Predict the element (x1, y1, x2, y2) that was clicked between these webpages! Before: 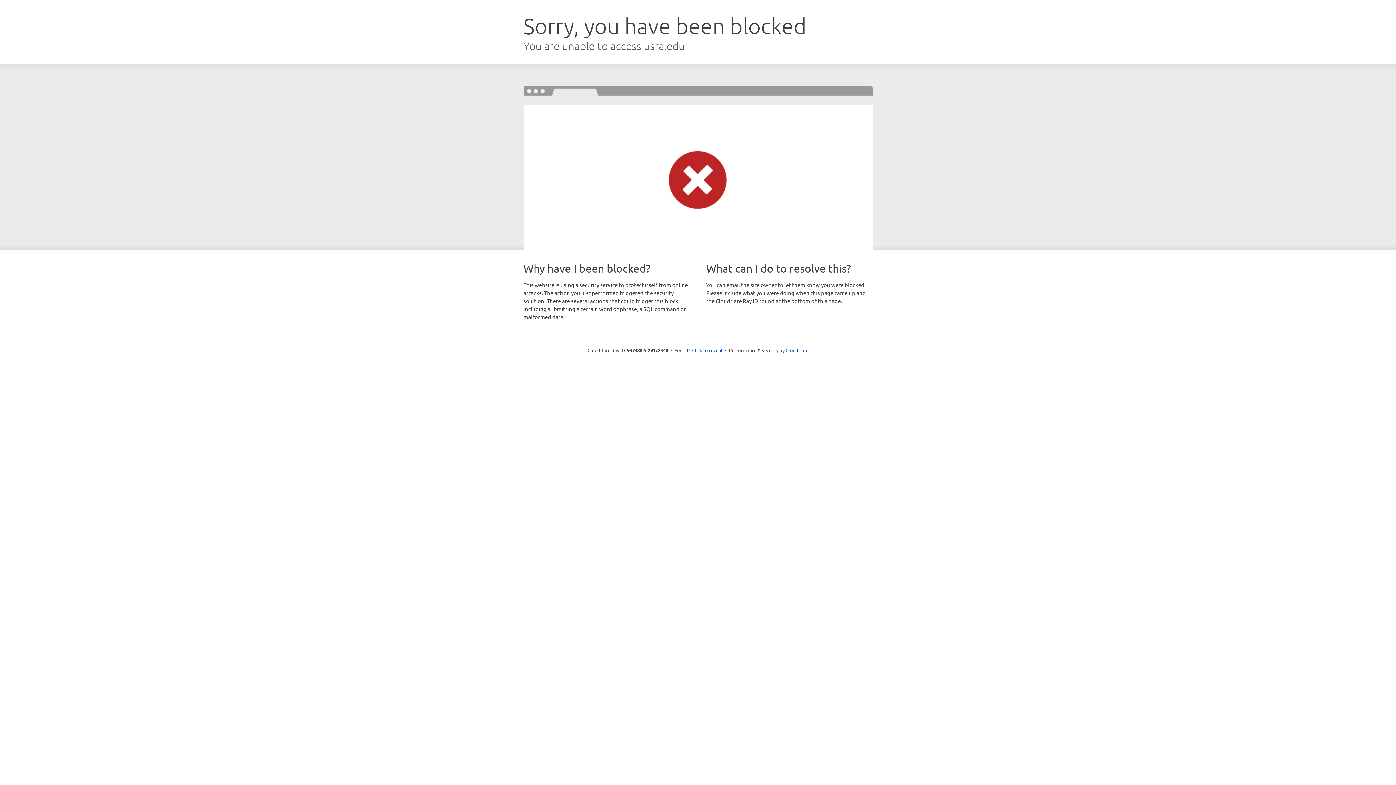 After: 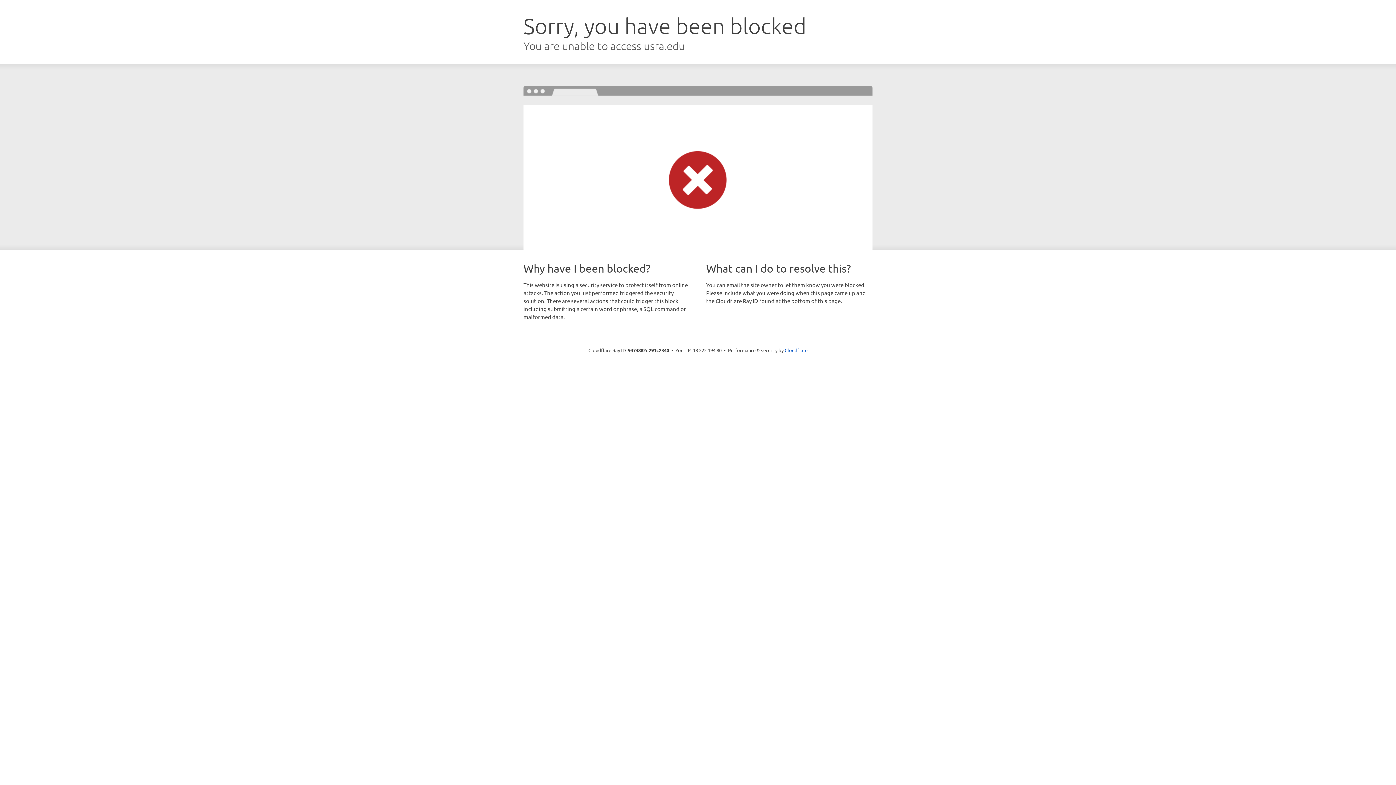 Action: label: Click to reveal bbox: (692, 346, 722, 353)